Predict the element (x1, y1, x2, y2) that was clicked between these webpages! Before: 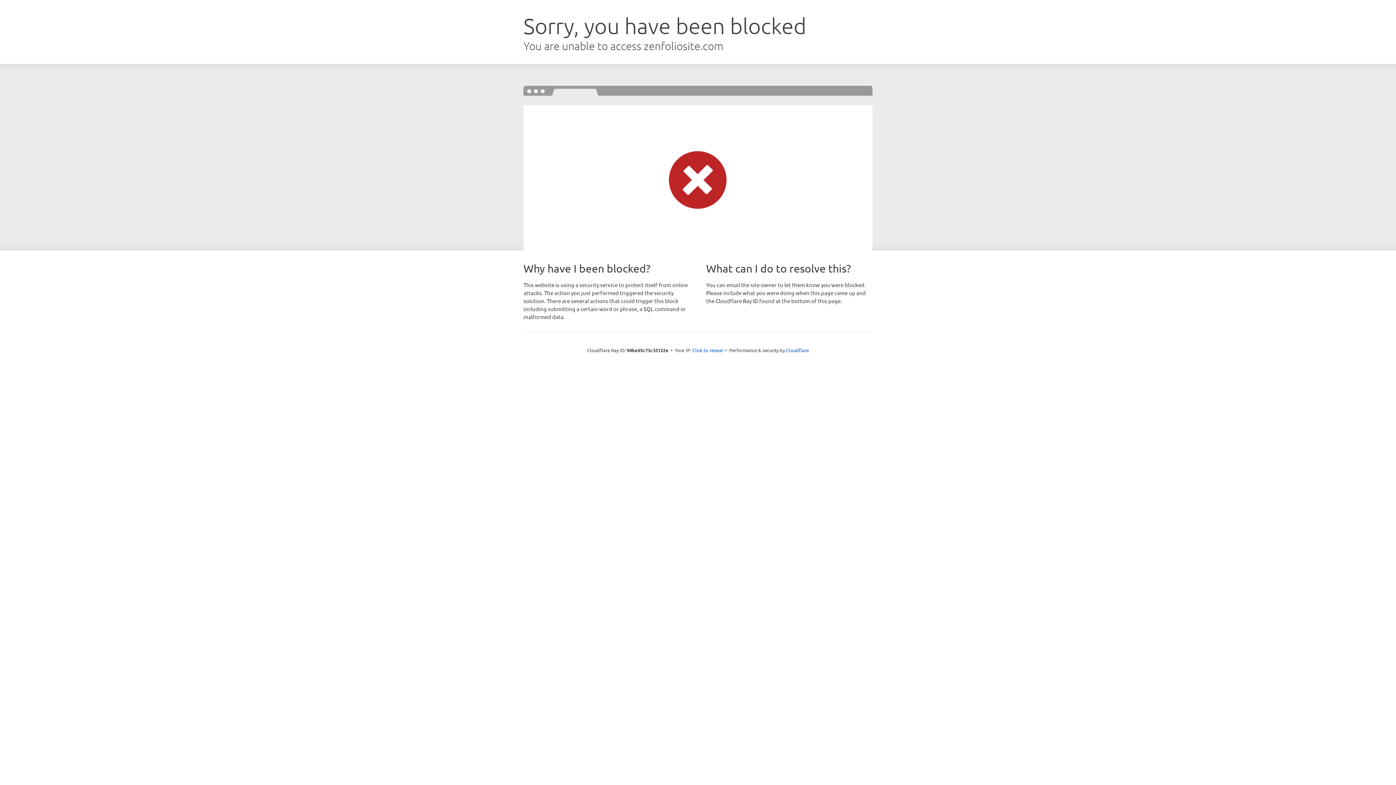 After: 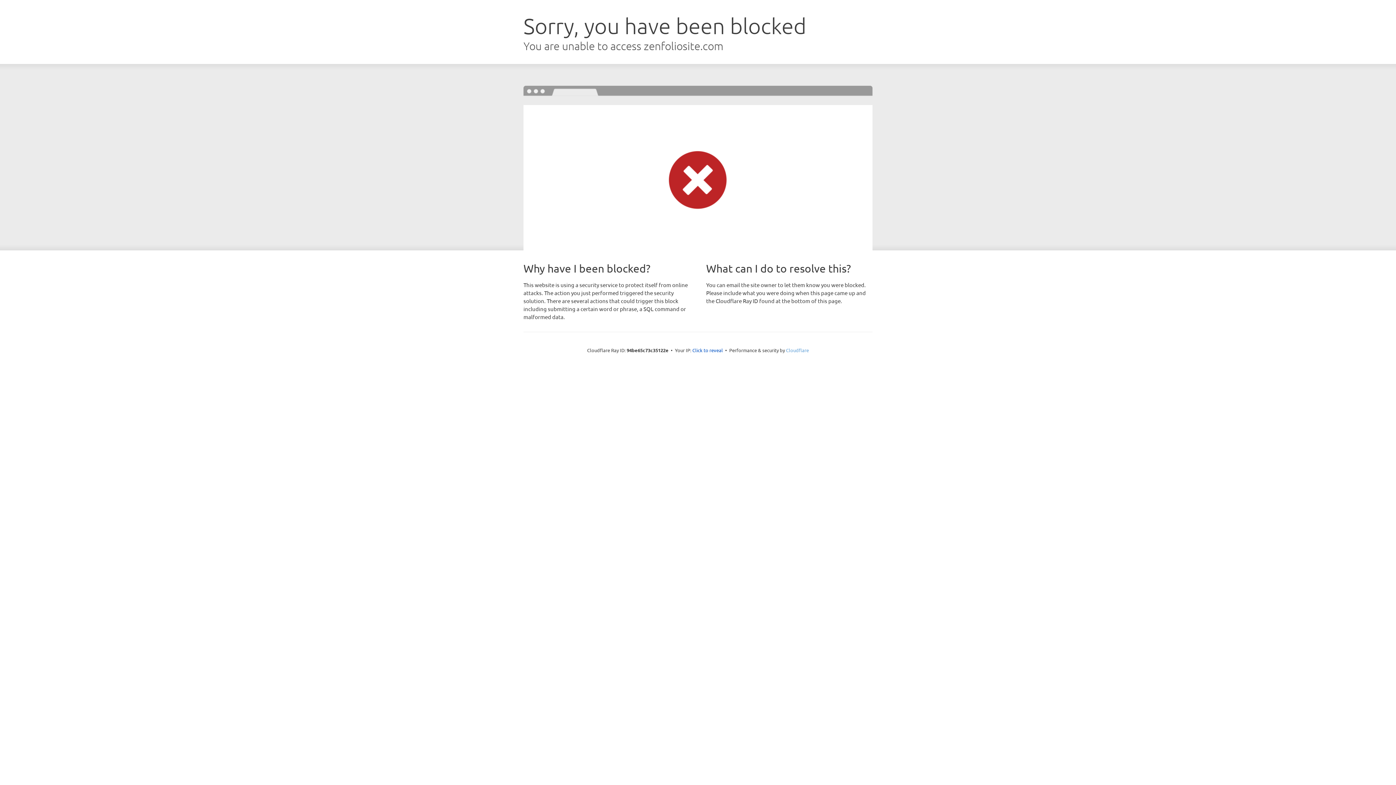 Action: bbox: (786, 347, 809, 353) label: Cloudflare